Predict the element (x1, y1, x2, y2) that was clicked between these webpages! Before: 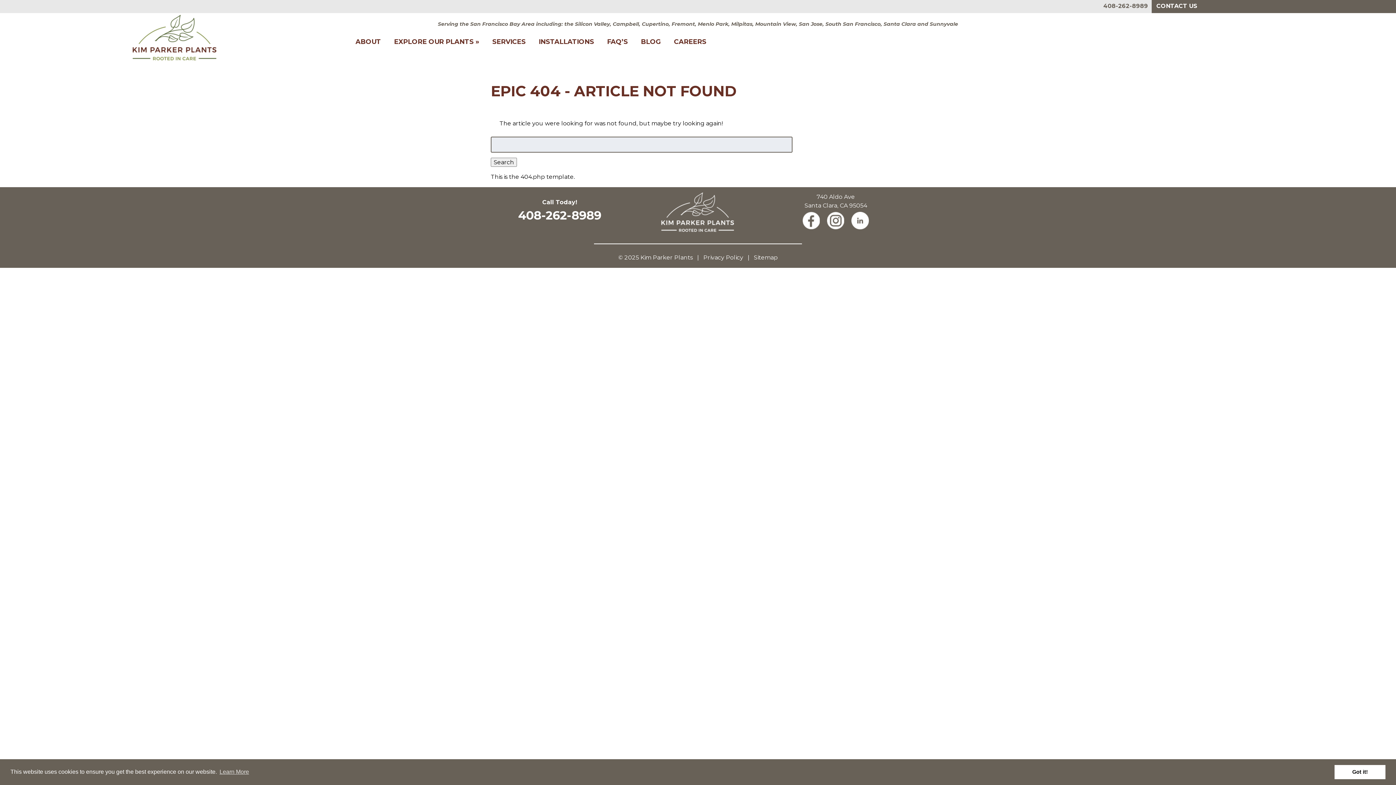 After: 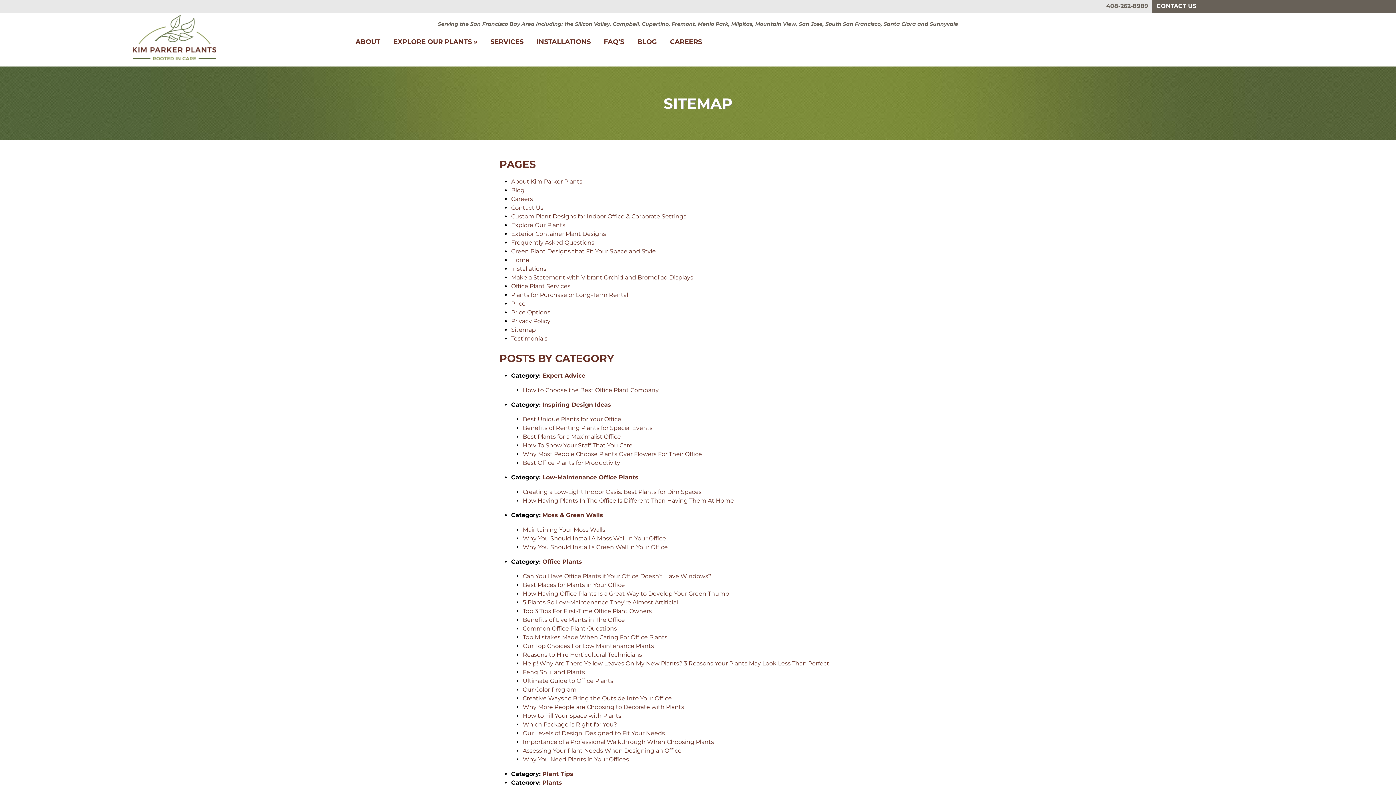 Action: label: Sitemap bbox: (754, 254, 778, 260)